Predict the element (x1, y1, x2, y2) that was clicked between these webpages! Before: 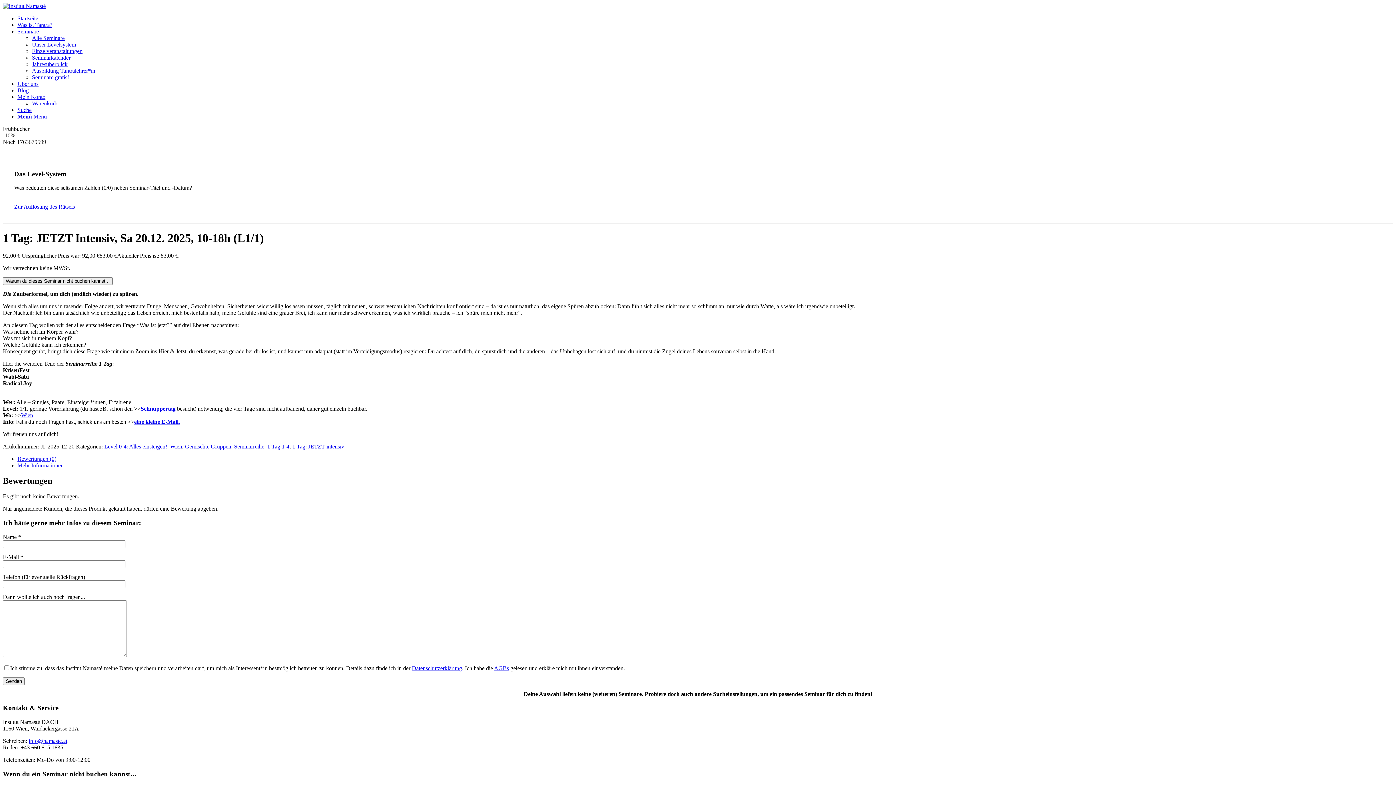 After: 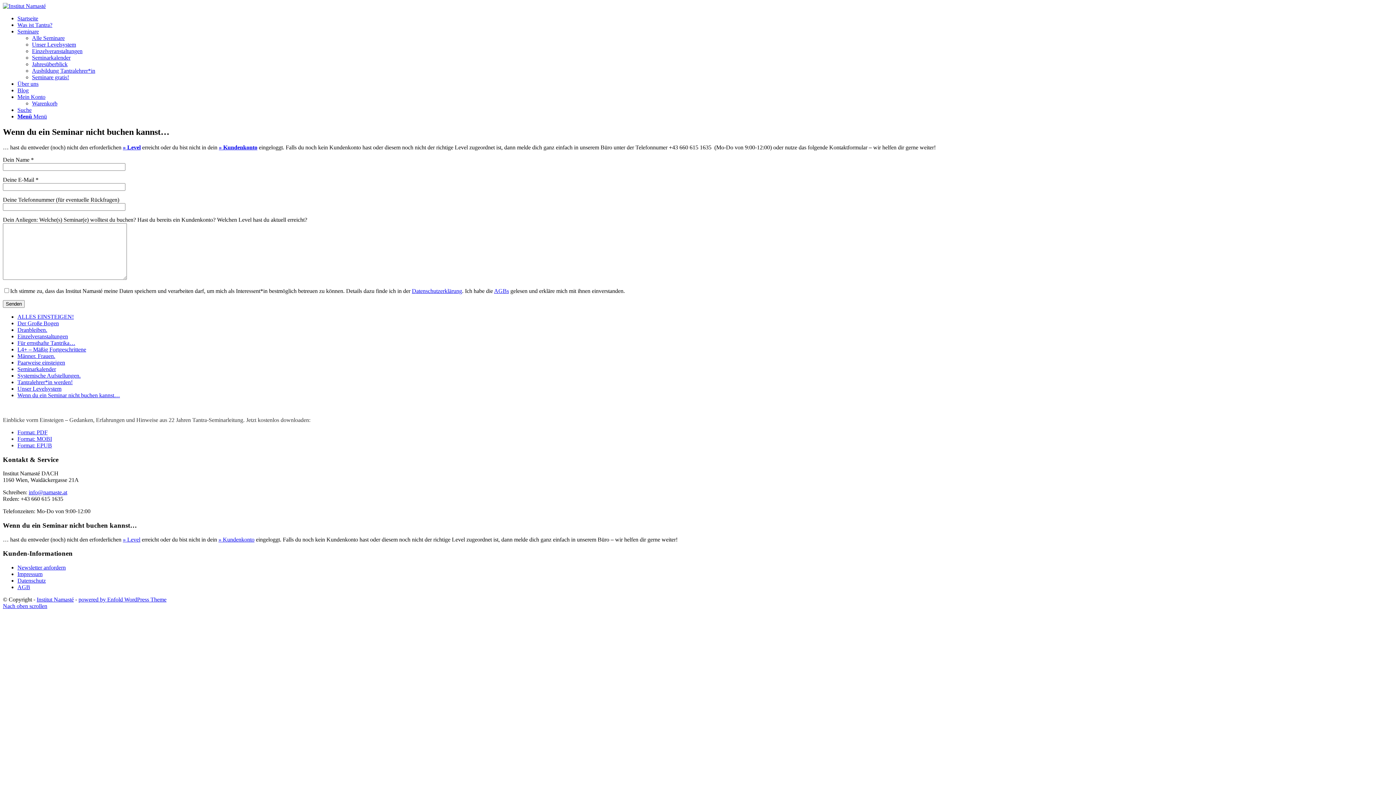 Action: bbox: (2, 277, 112, 285) label: Warum du dieses Seminar nicht buchen kannst...